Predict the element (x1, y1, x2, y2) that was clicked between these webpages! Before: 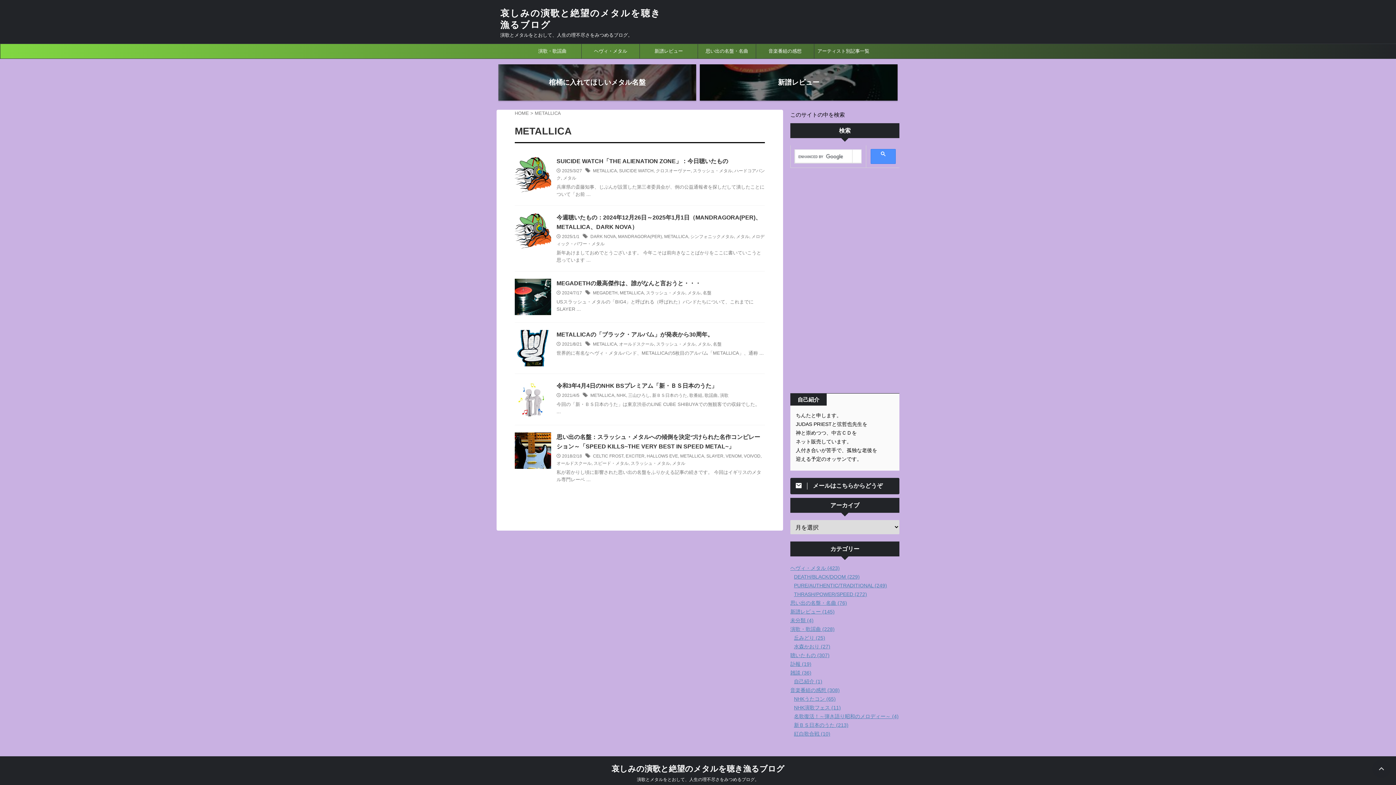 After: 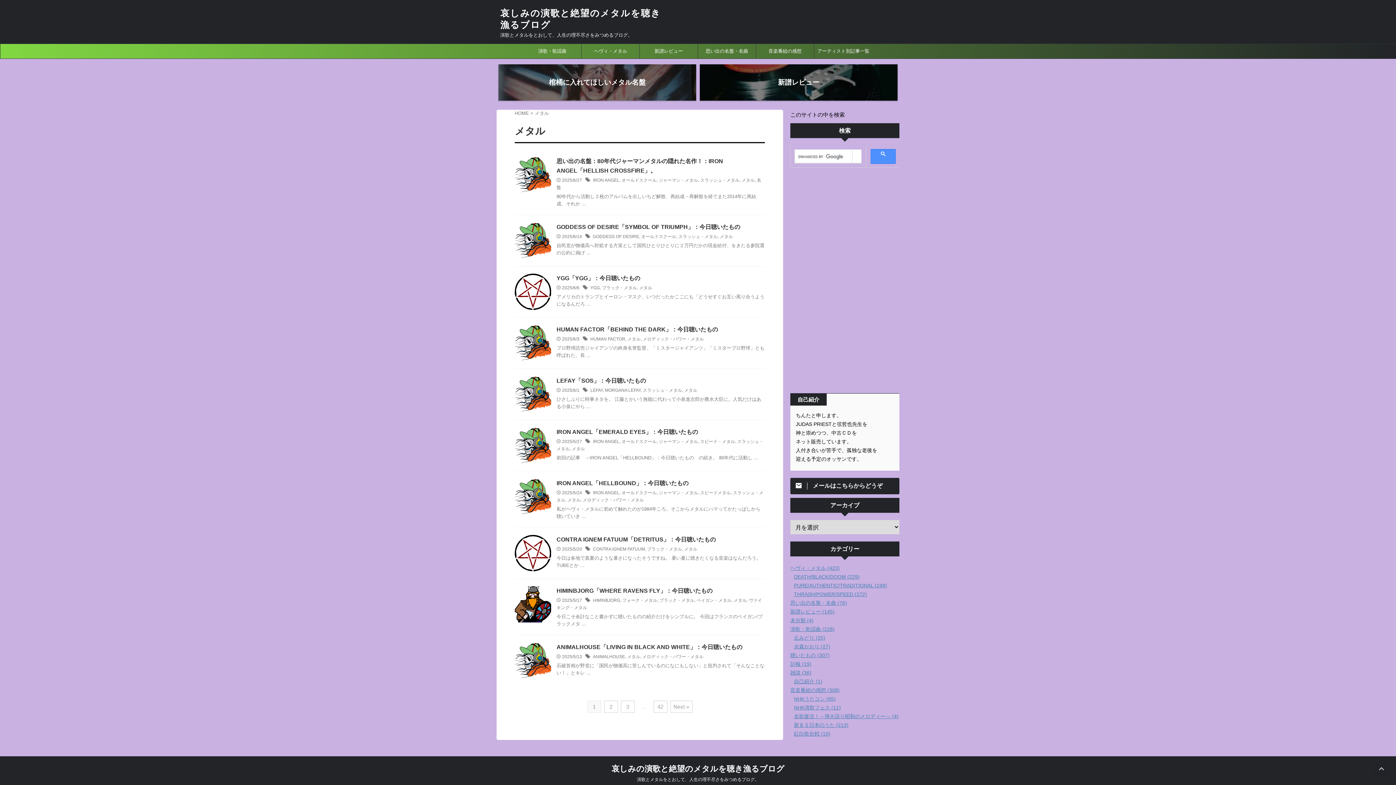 Action: label: メタル bbox: (672, 461, 685, 466)